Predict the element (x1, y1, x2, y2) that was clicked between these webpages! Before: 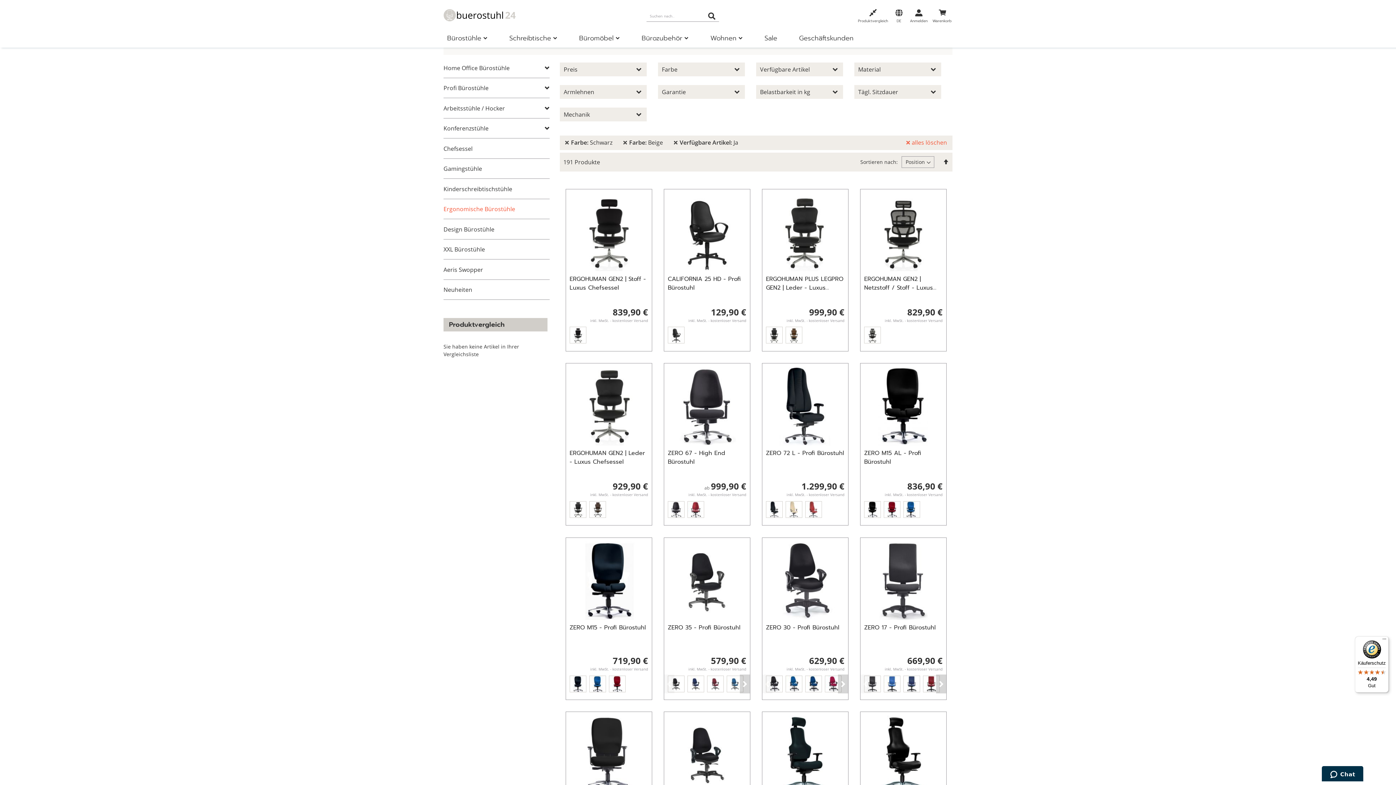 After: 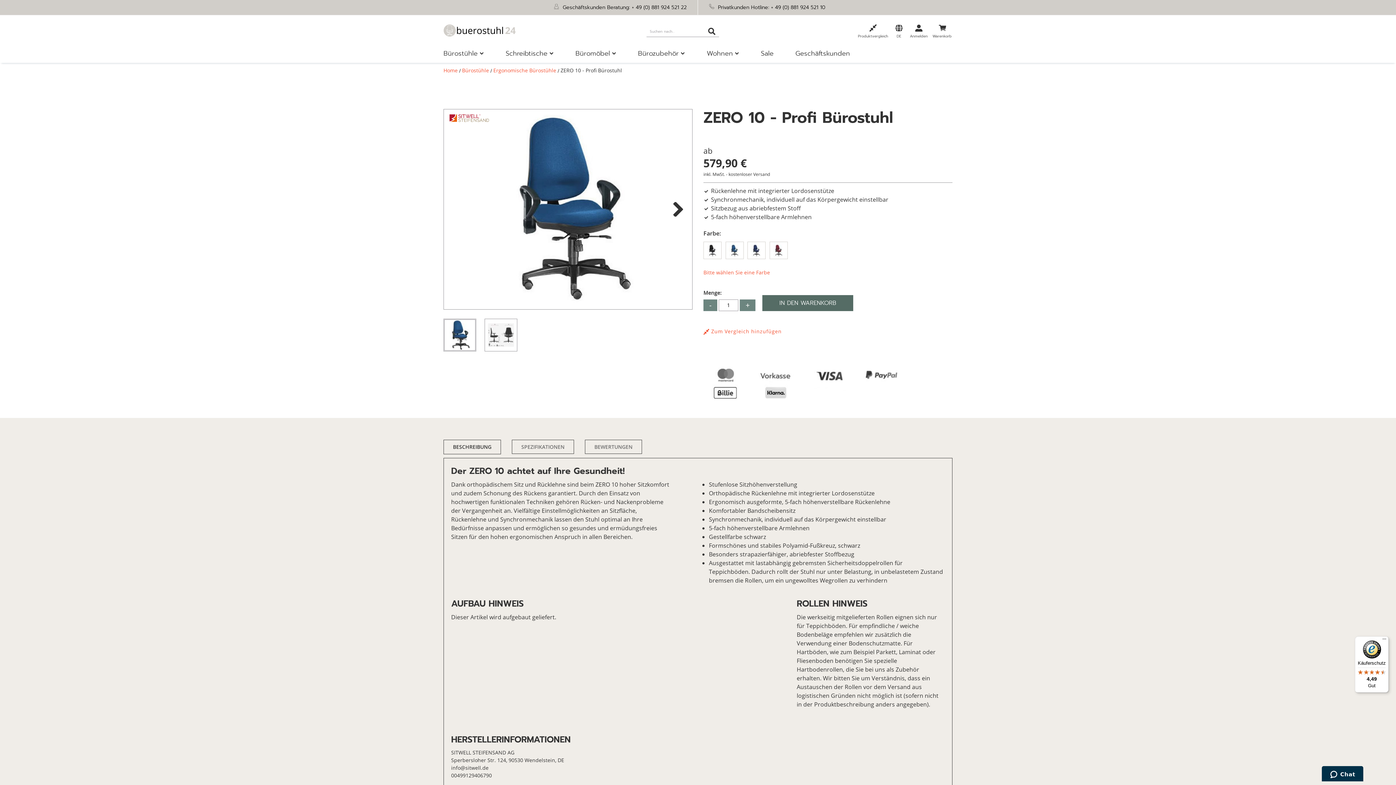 Action: bbox: (667, 716, 746, 816) label: ZERO 10 - Profi Bürostuhl